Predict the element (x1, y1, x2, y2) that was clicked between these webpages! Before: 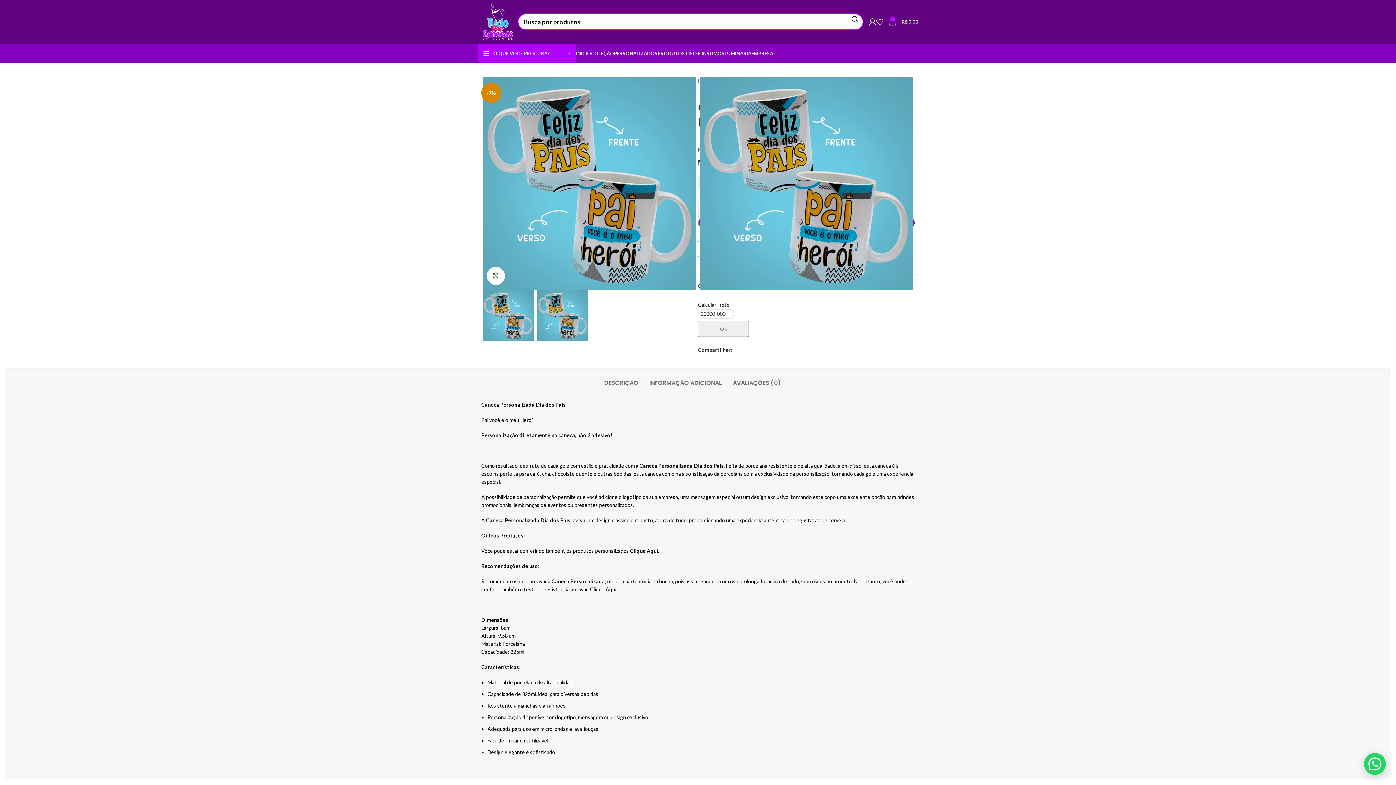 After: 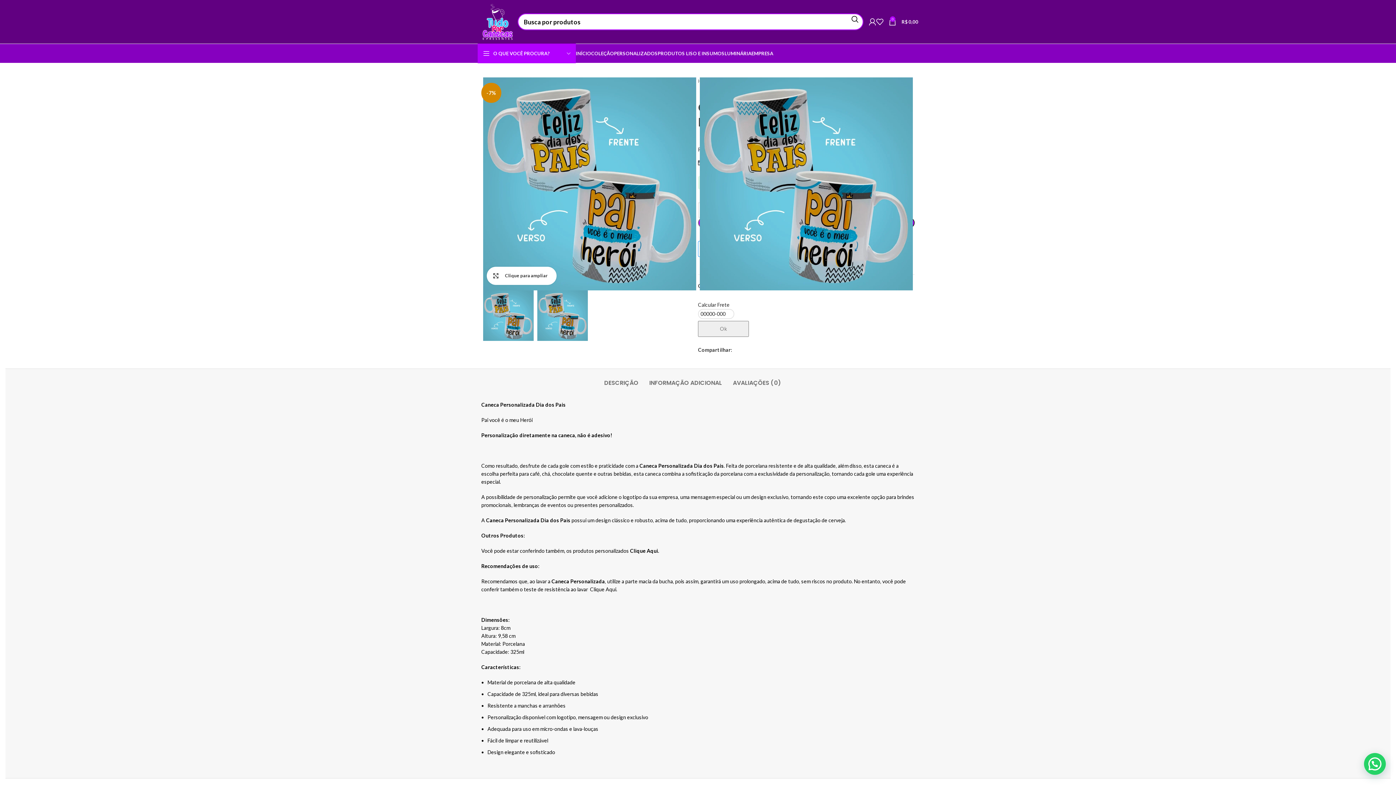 Action: label: Clique para ampliar bbox: (486, 266, 505, 285)